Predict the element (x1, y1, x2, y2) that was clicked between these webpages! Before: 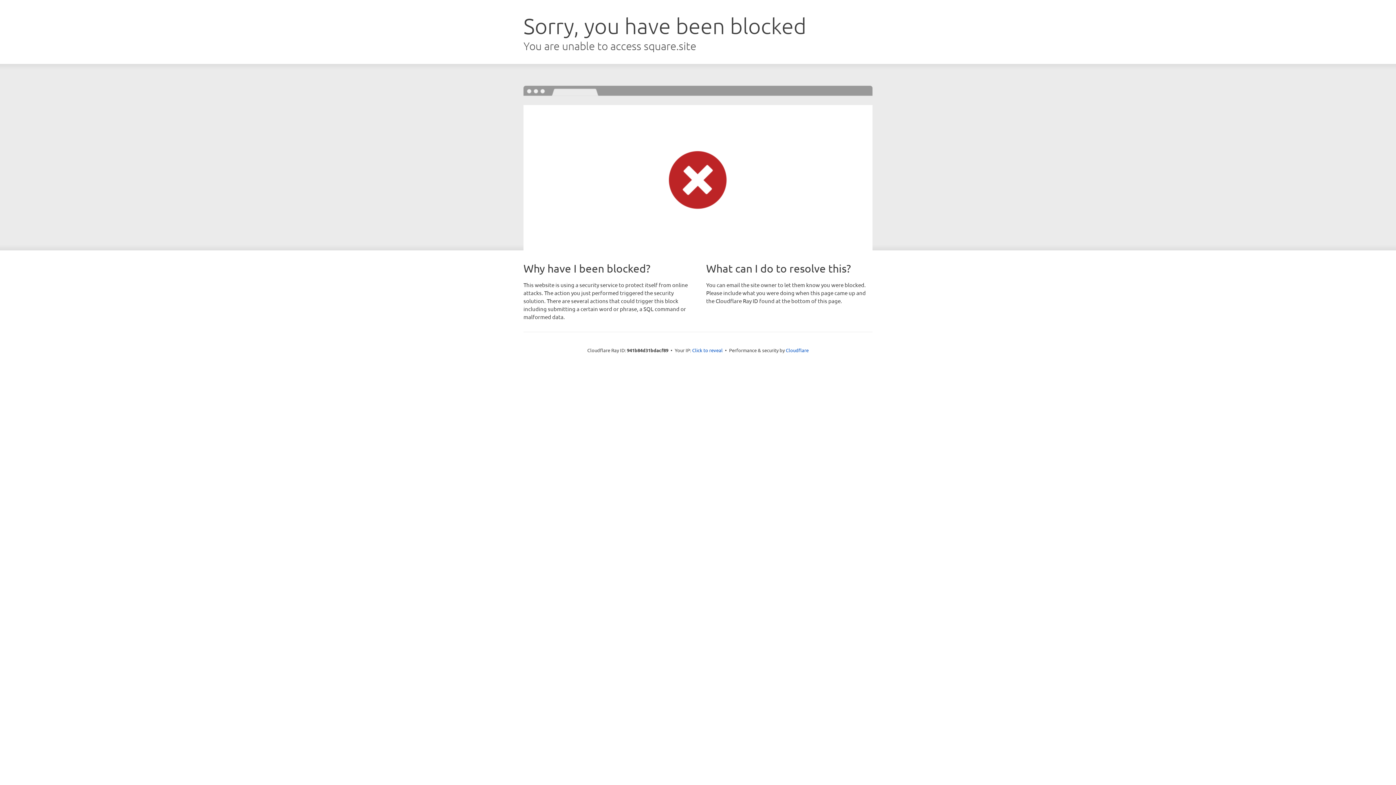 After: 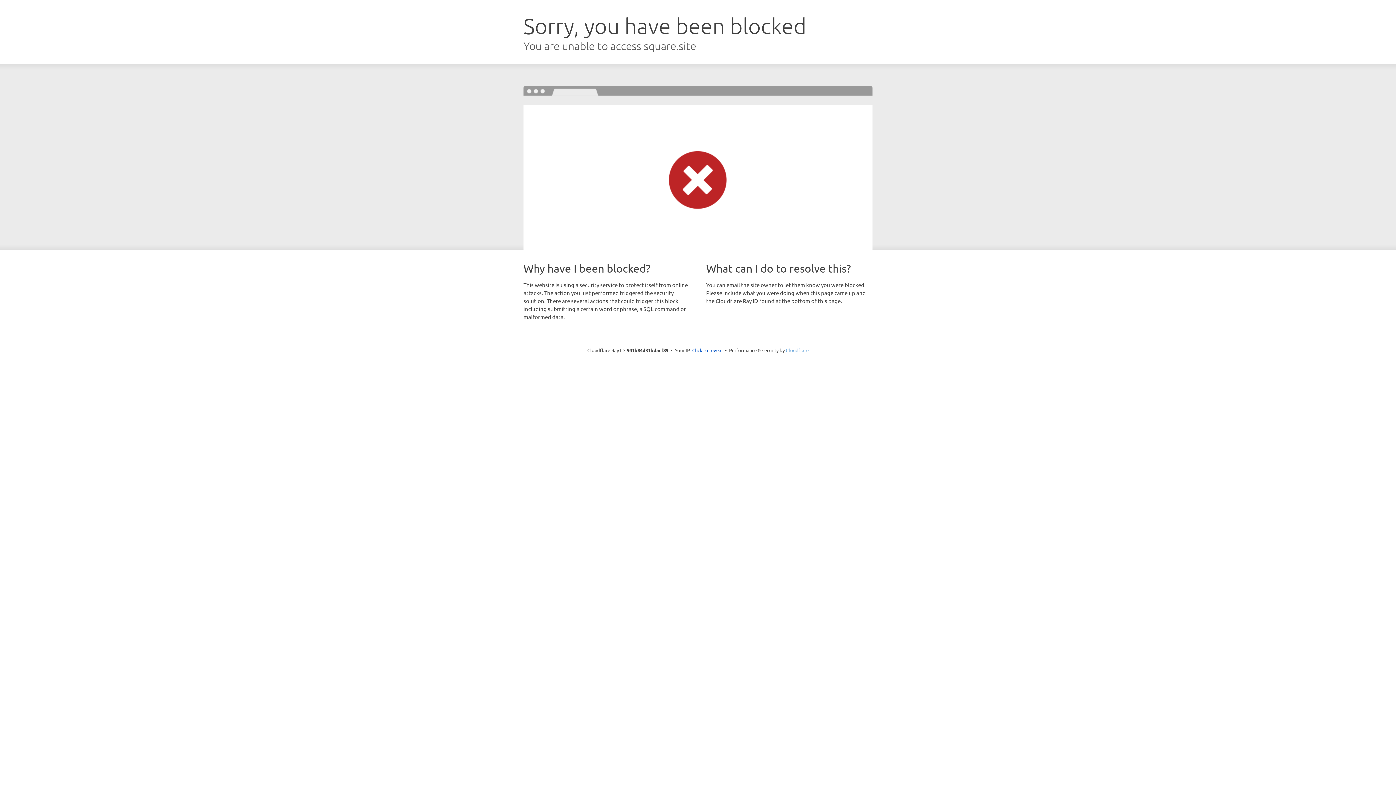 Action: label: Cloudflare bbox: (786, 347, 808, 353)